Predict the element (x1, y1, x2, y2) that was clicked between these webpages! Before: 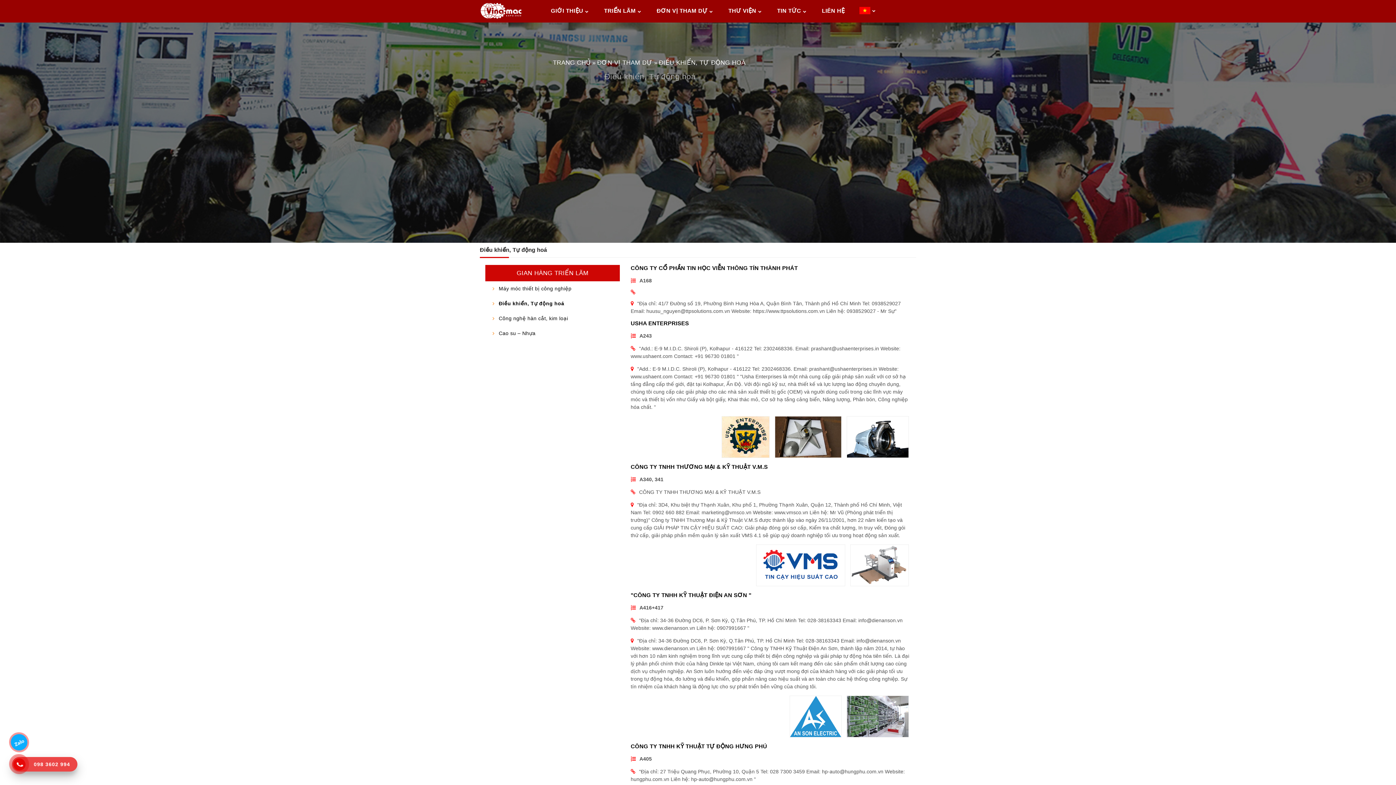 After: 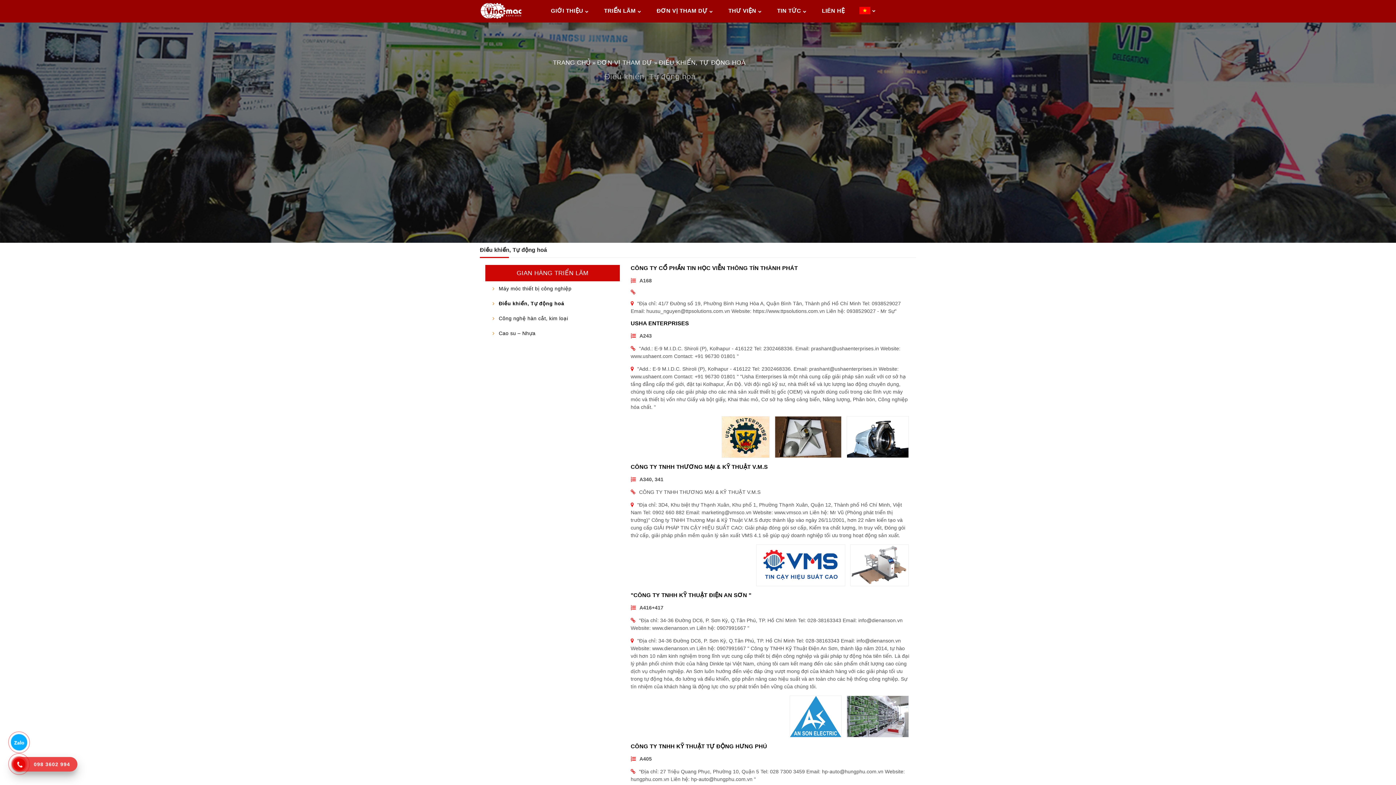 Action: bbox: (649, 0, 721, 22) label: ĐƠN VỊ THAM DỰ 